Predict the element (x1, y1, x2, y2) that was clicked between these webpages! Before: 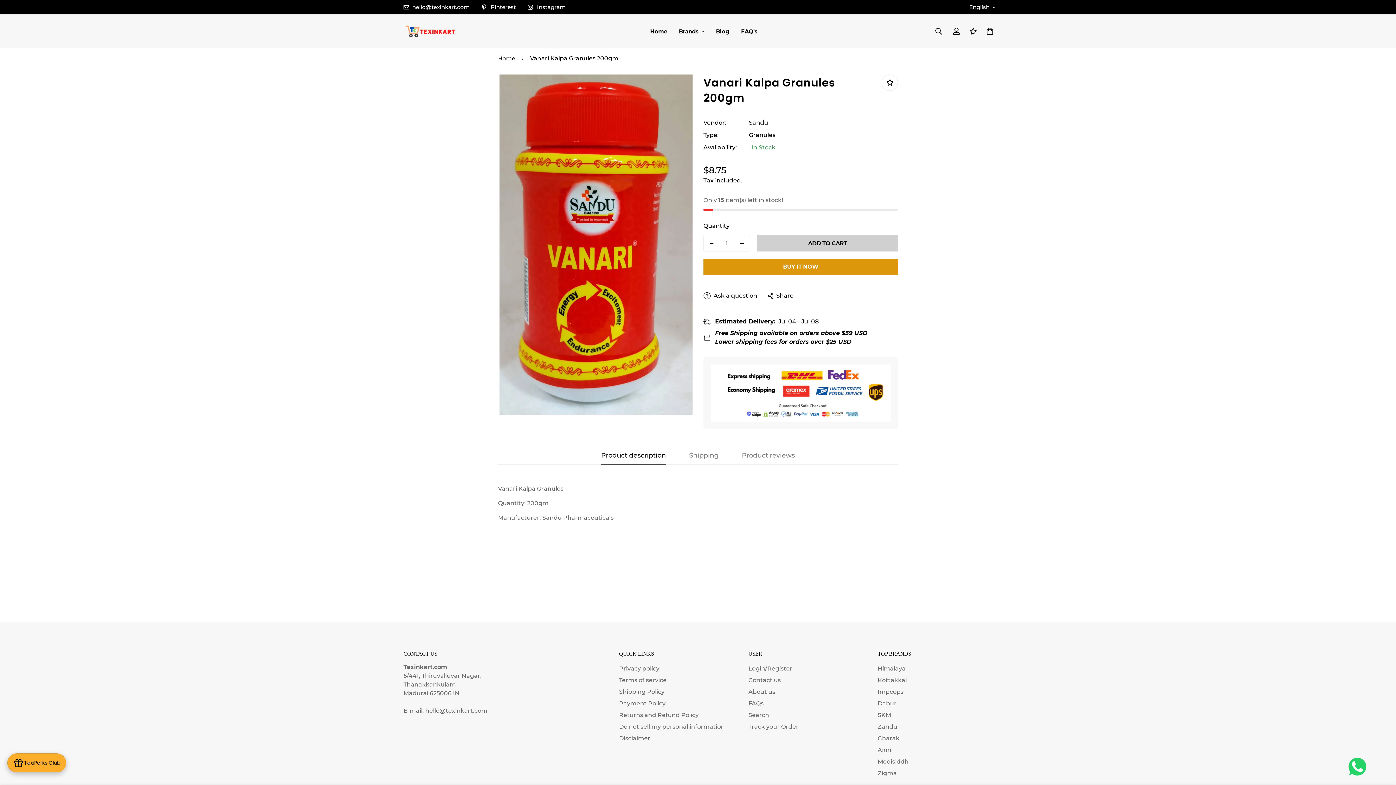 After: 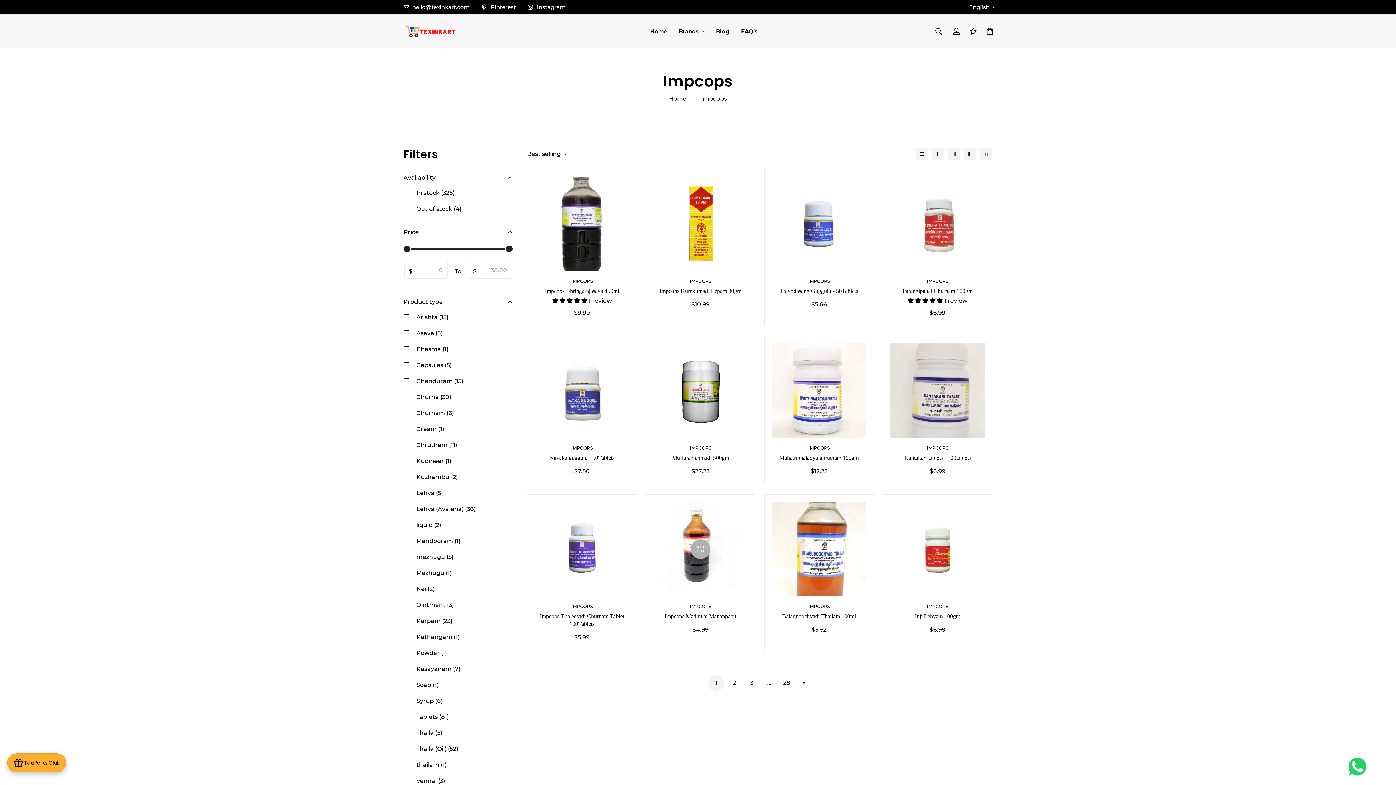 Action: bbox: (877, 688, 903, 696) label: Impcops